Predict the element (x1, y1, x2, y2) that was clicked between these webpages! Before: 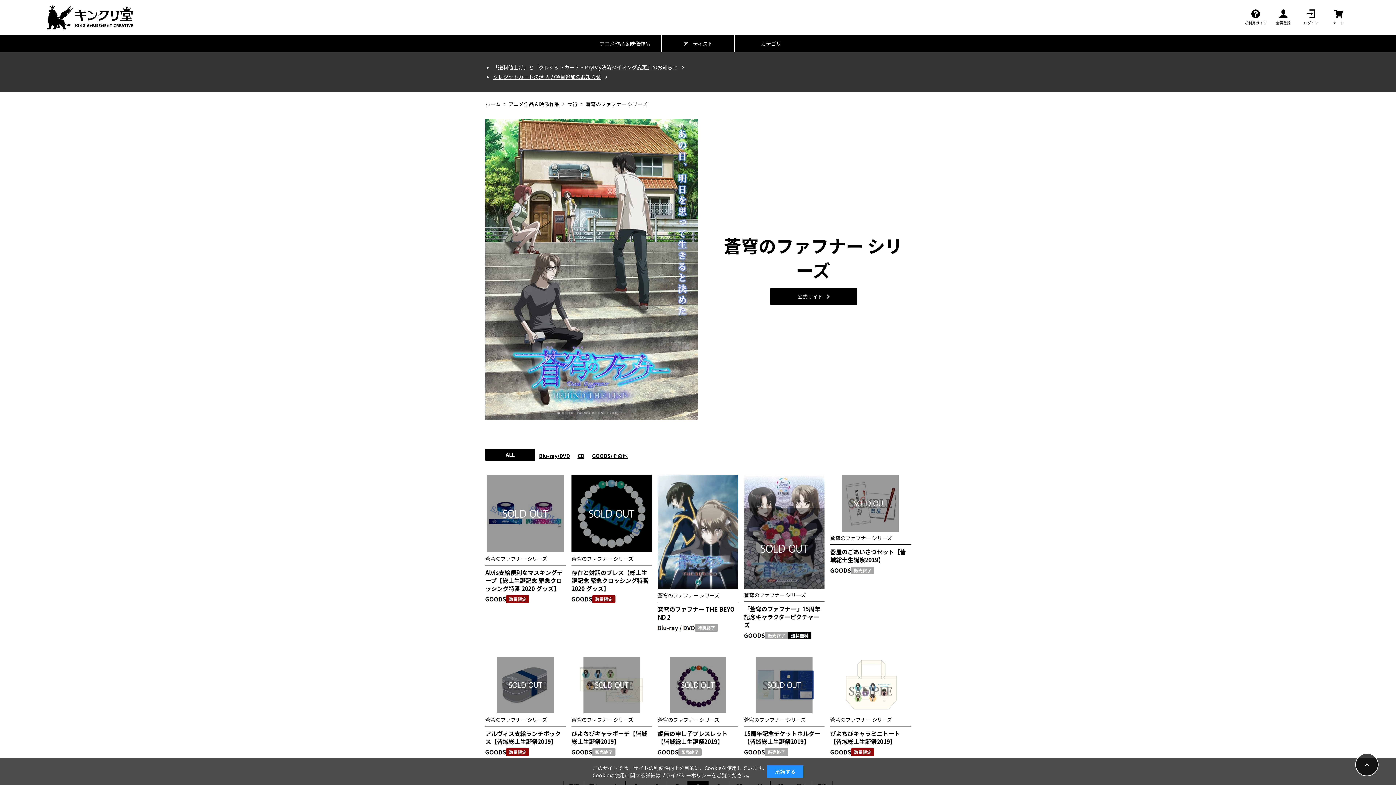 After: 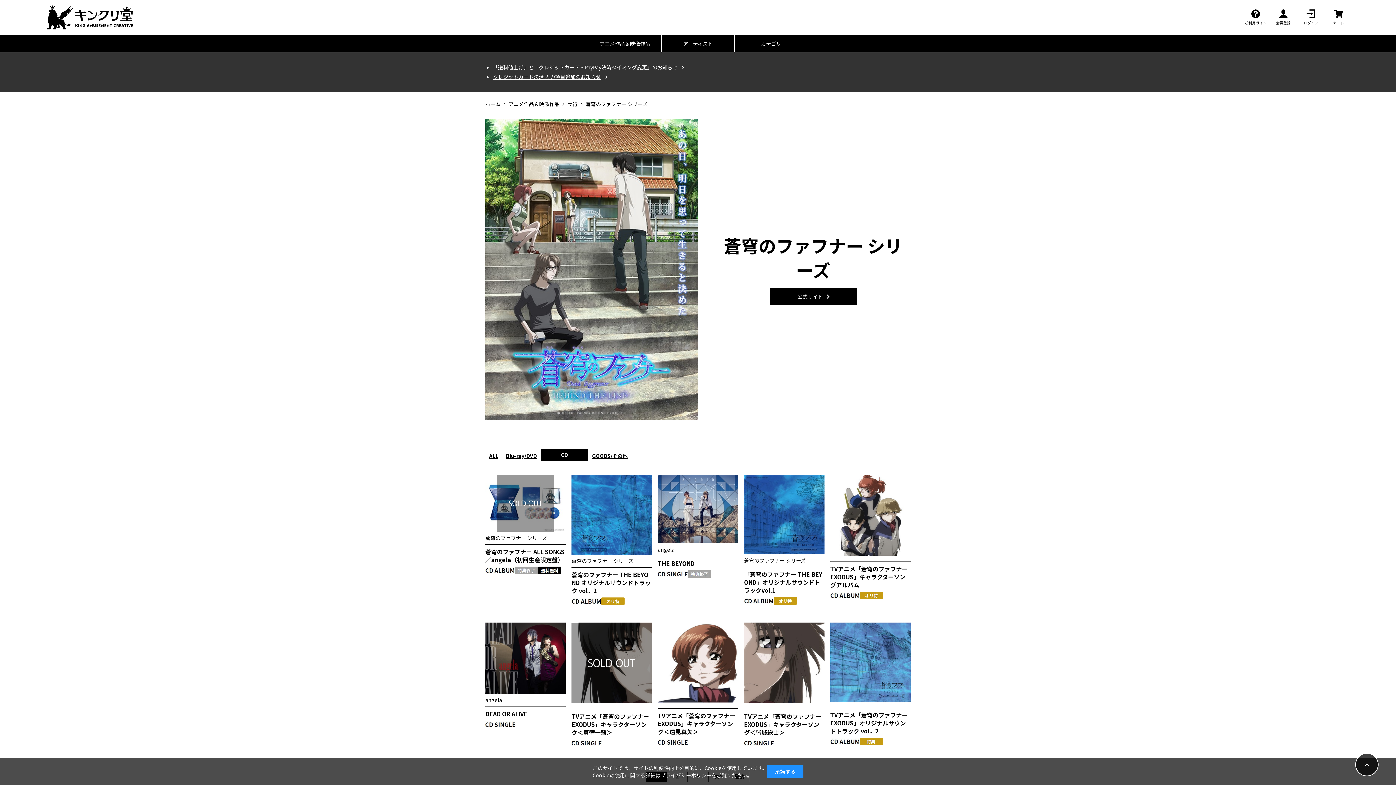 Action: bbox: (573, 449, 588, 463) label: CD